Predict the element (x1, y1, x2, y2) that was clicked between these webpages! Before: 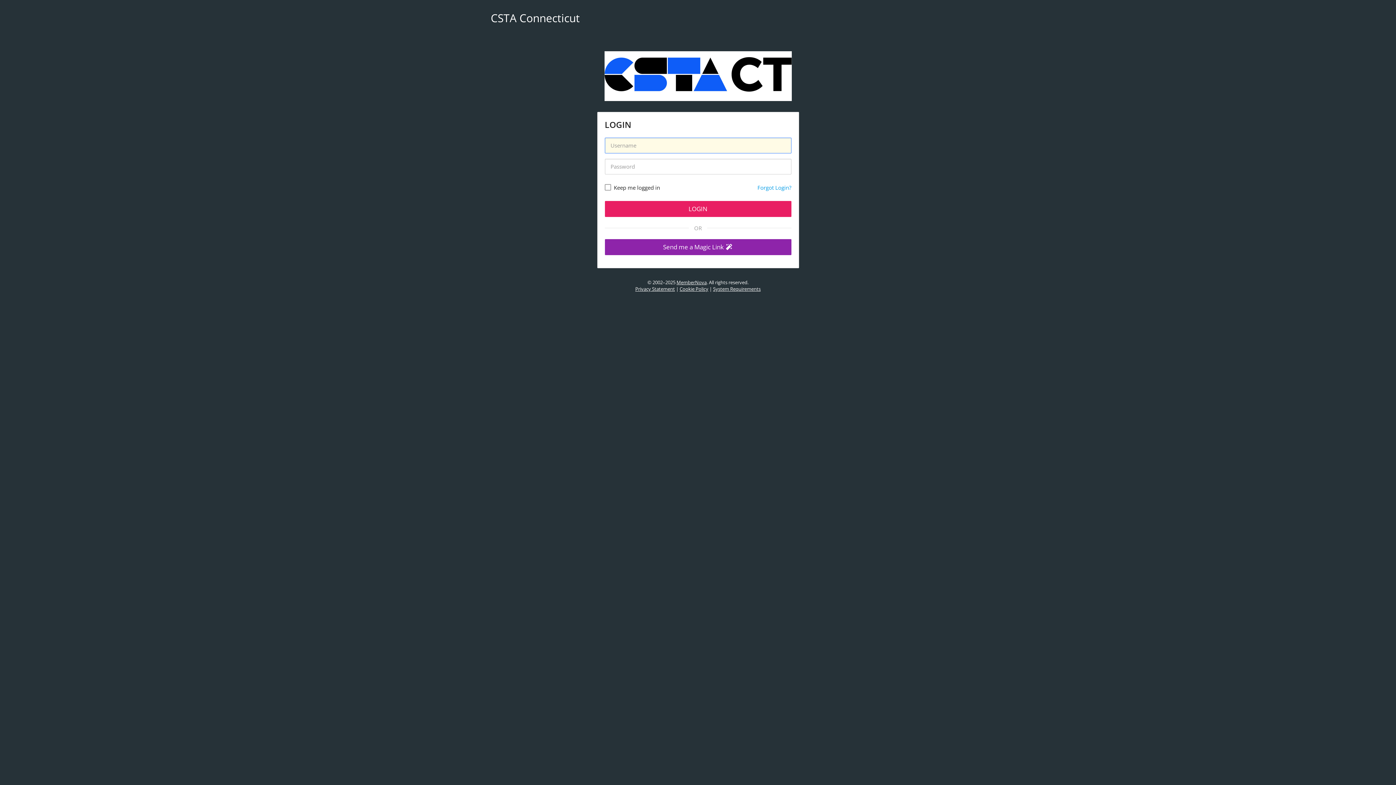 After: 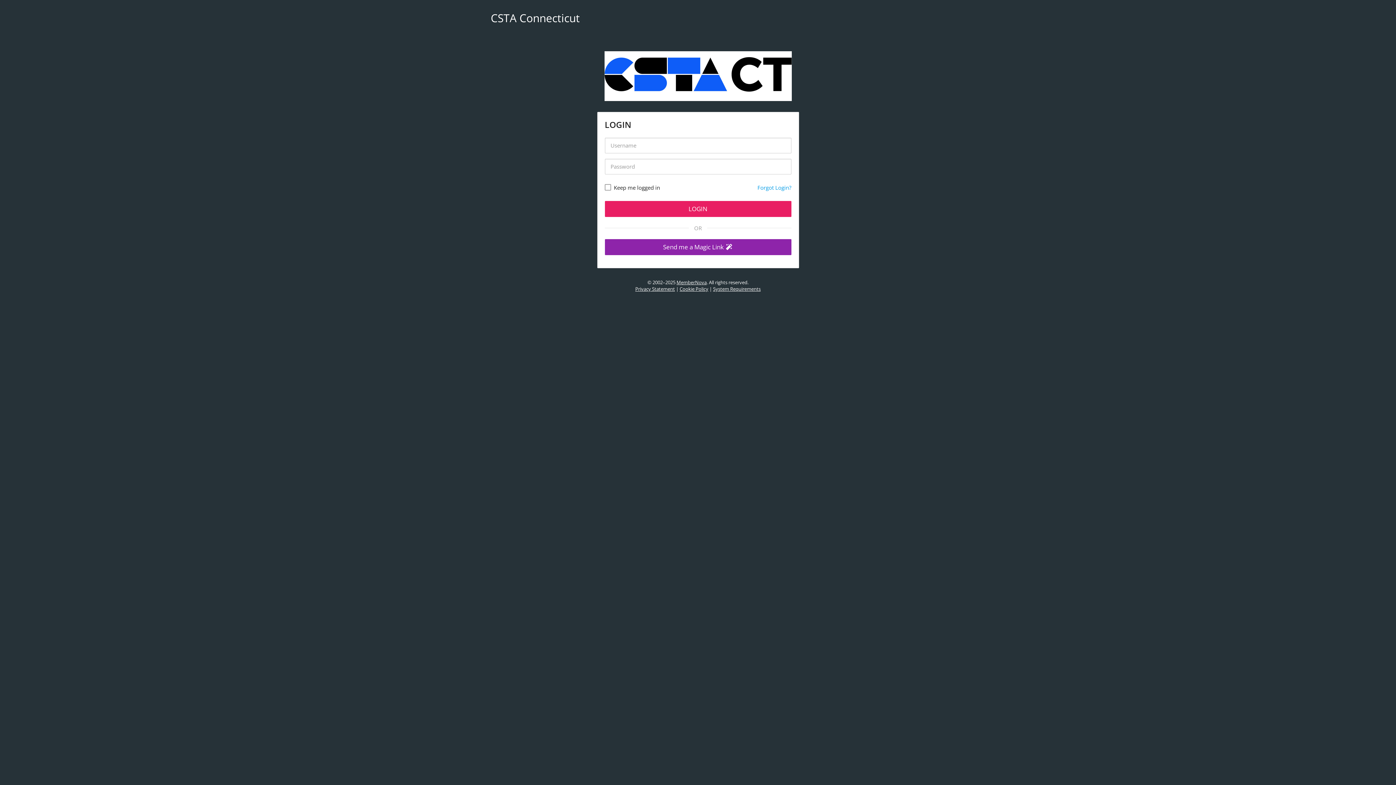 Action: label: System Requirements bbox: (713, 285, 760, 292)